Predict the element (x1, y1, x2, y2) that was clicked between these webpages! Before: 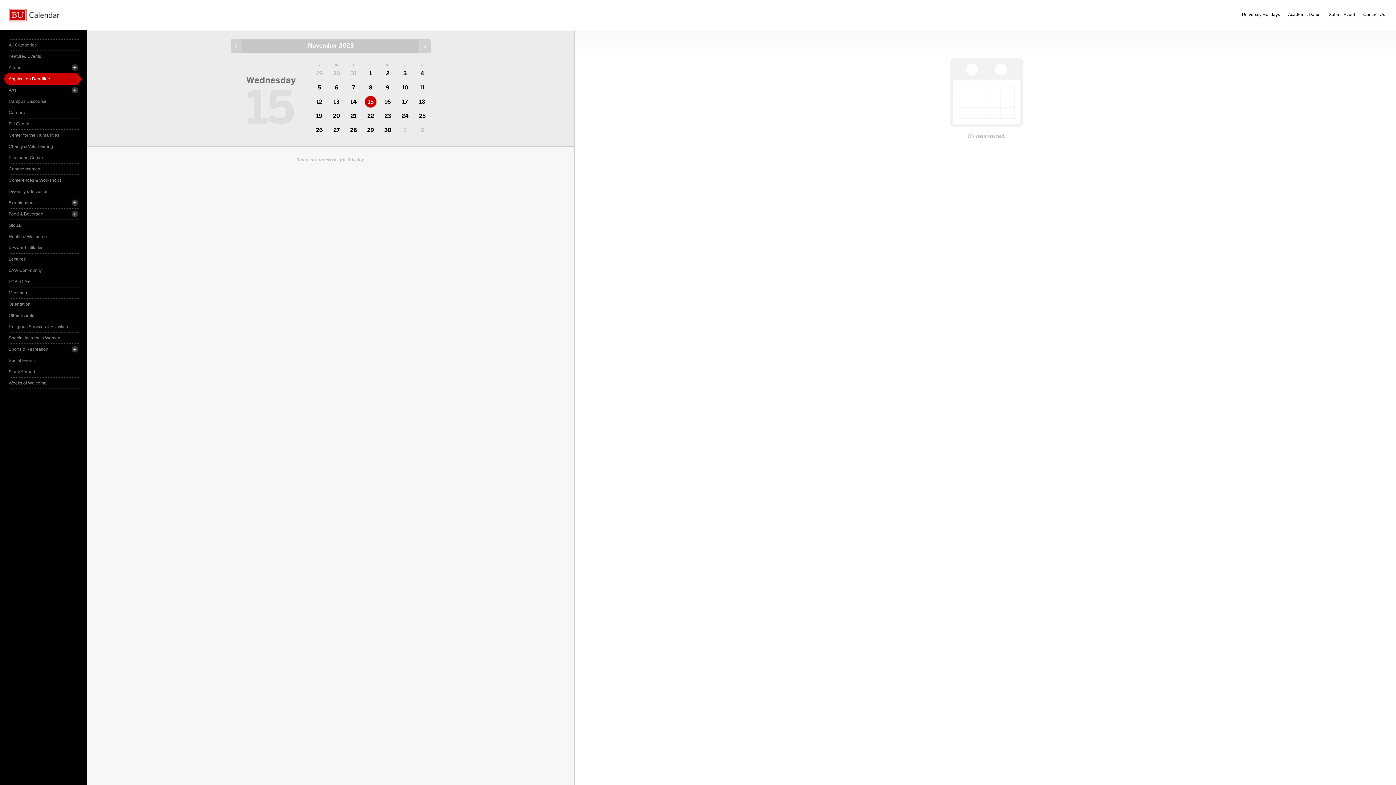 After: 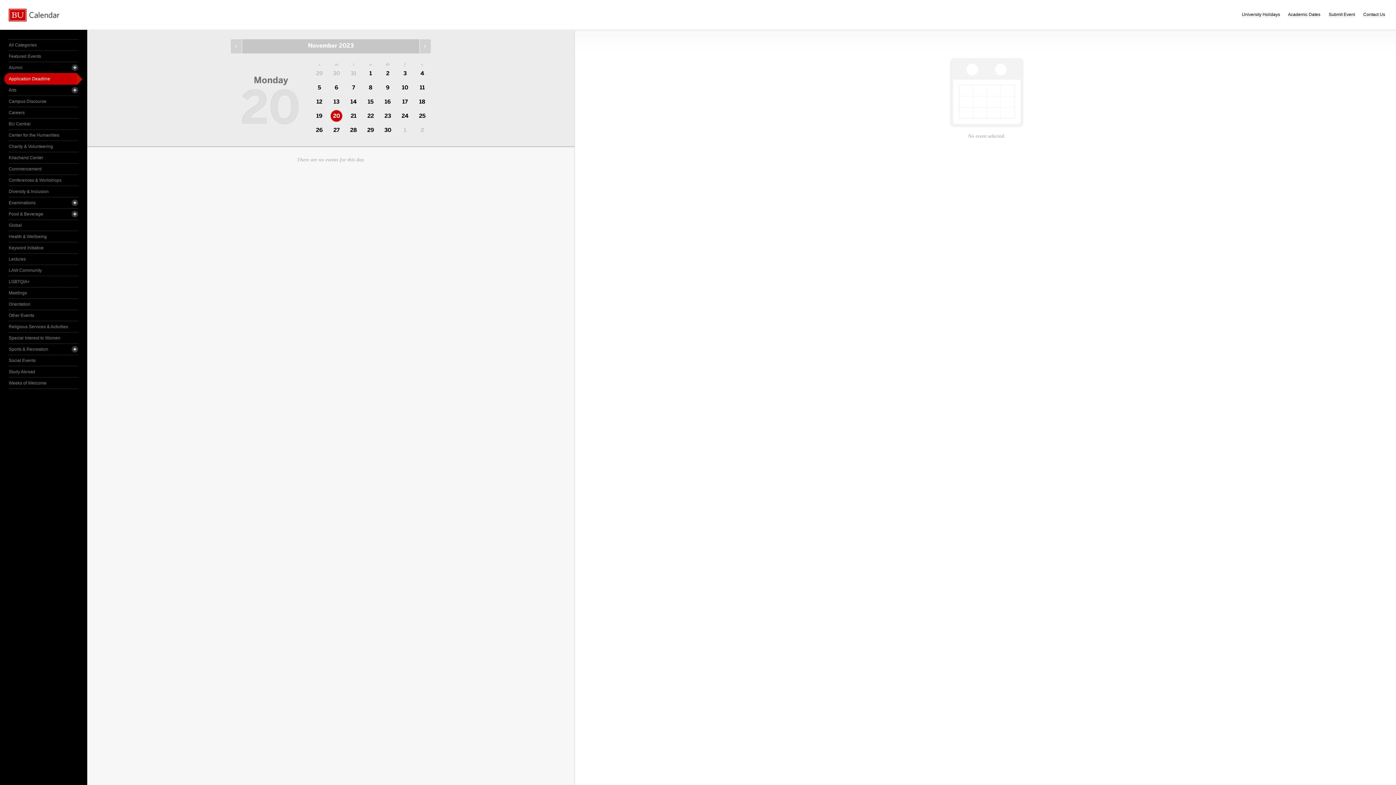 Action: bbox: (328, 109, 345, 123) label: 20